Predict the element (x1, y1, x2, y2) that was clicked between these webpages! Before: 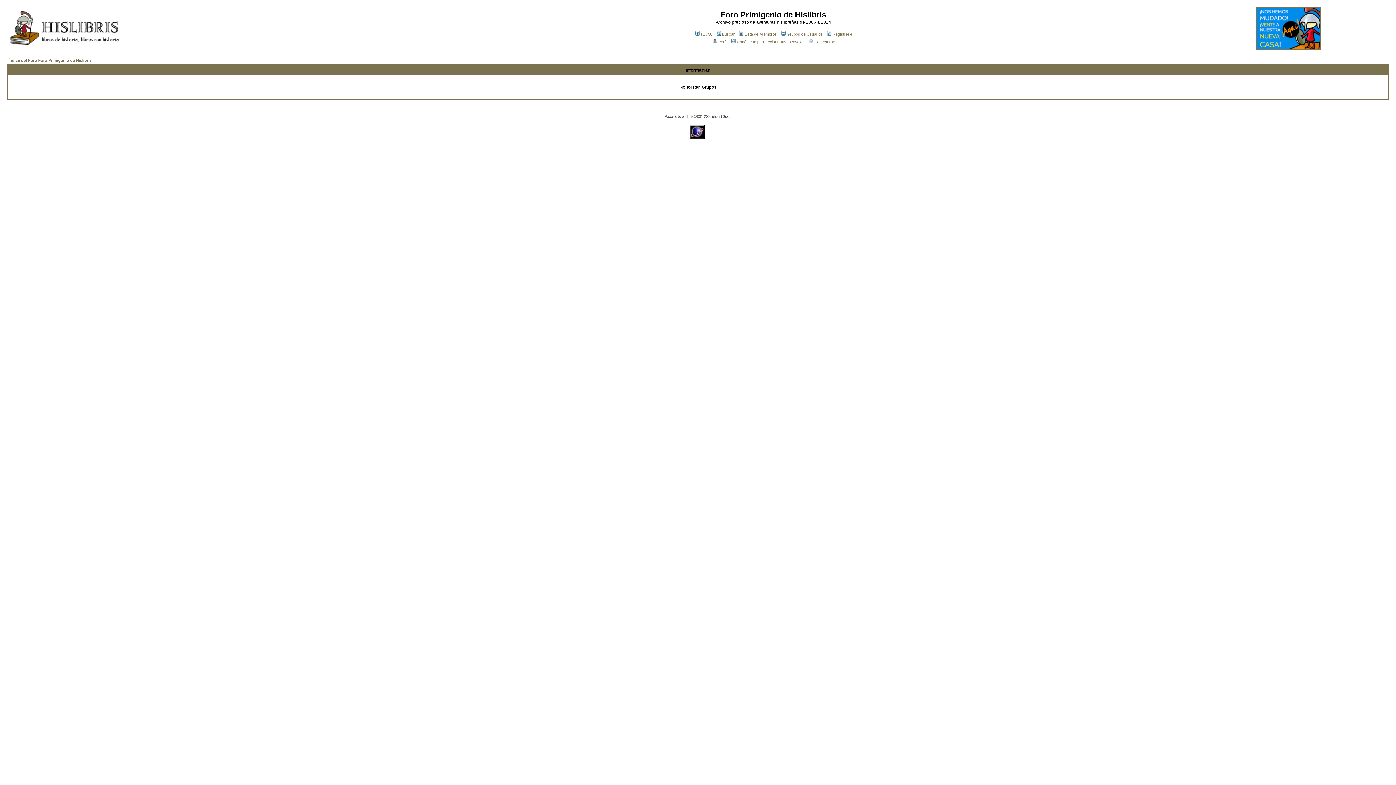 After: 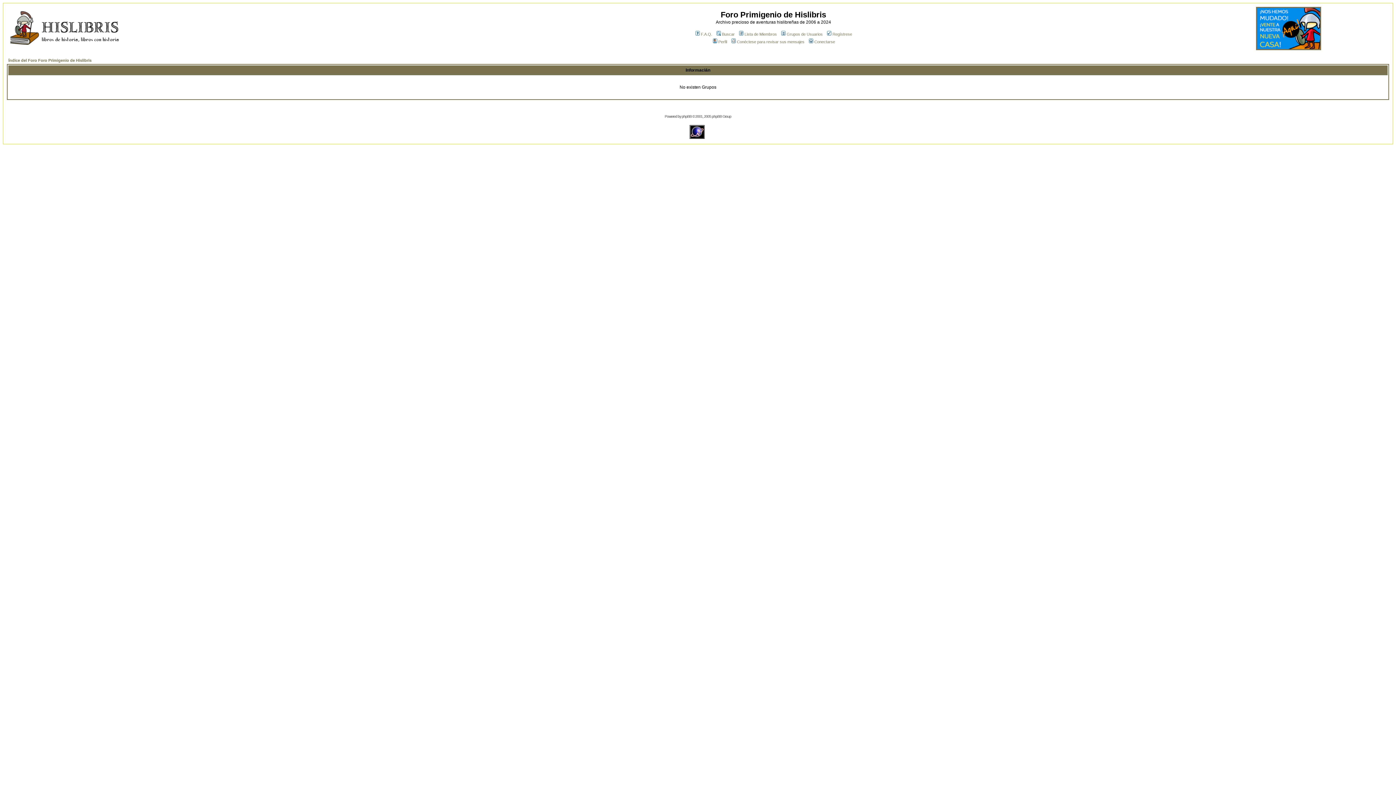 Action: bbox: (689, 133, 704, 140)